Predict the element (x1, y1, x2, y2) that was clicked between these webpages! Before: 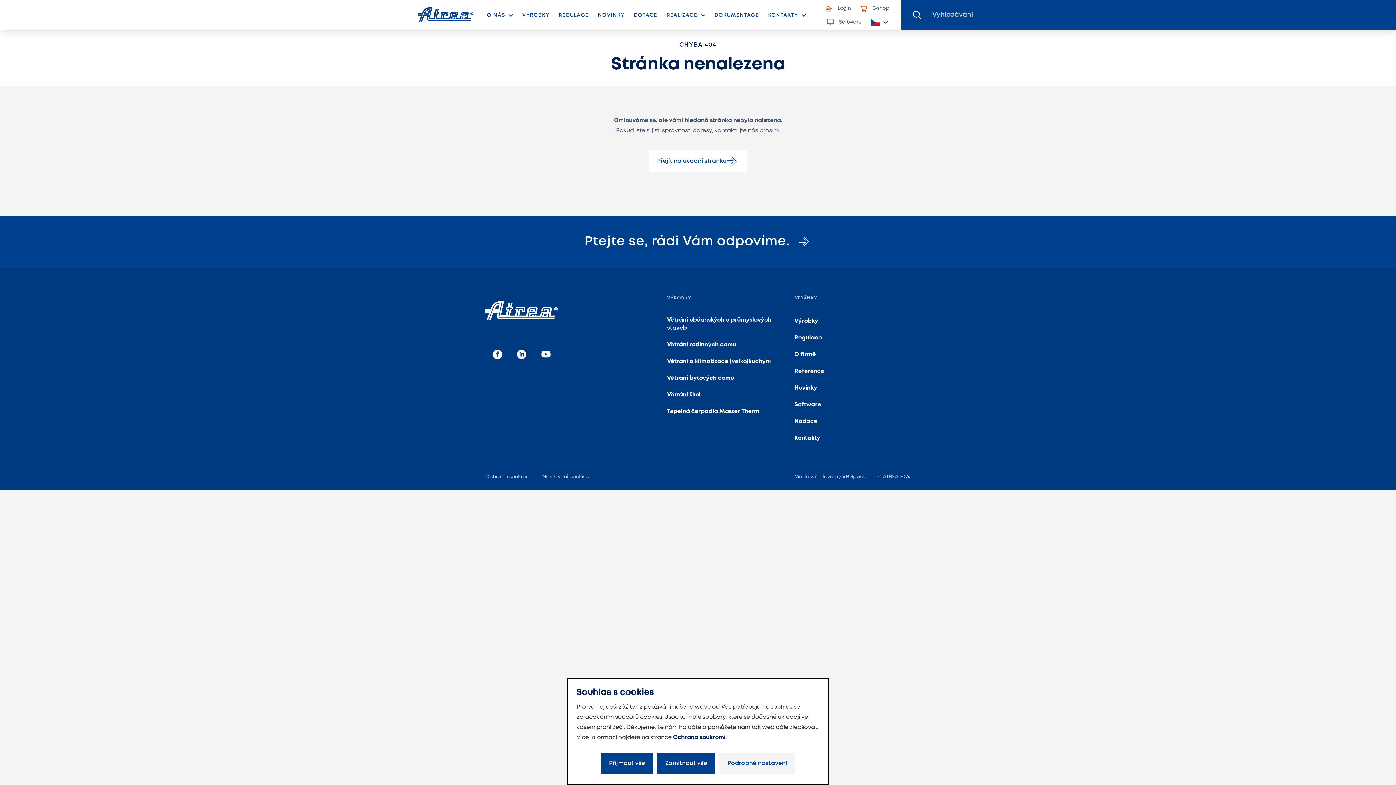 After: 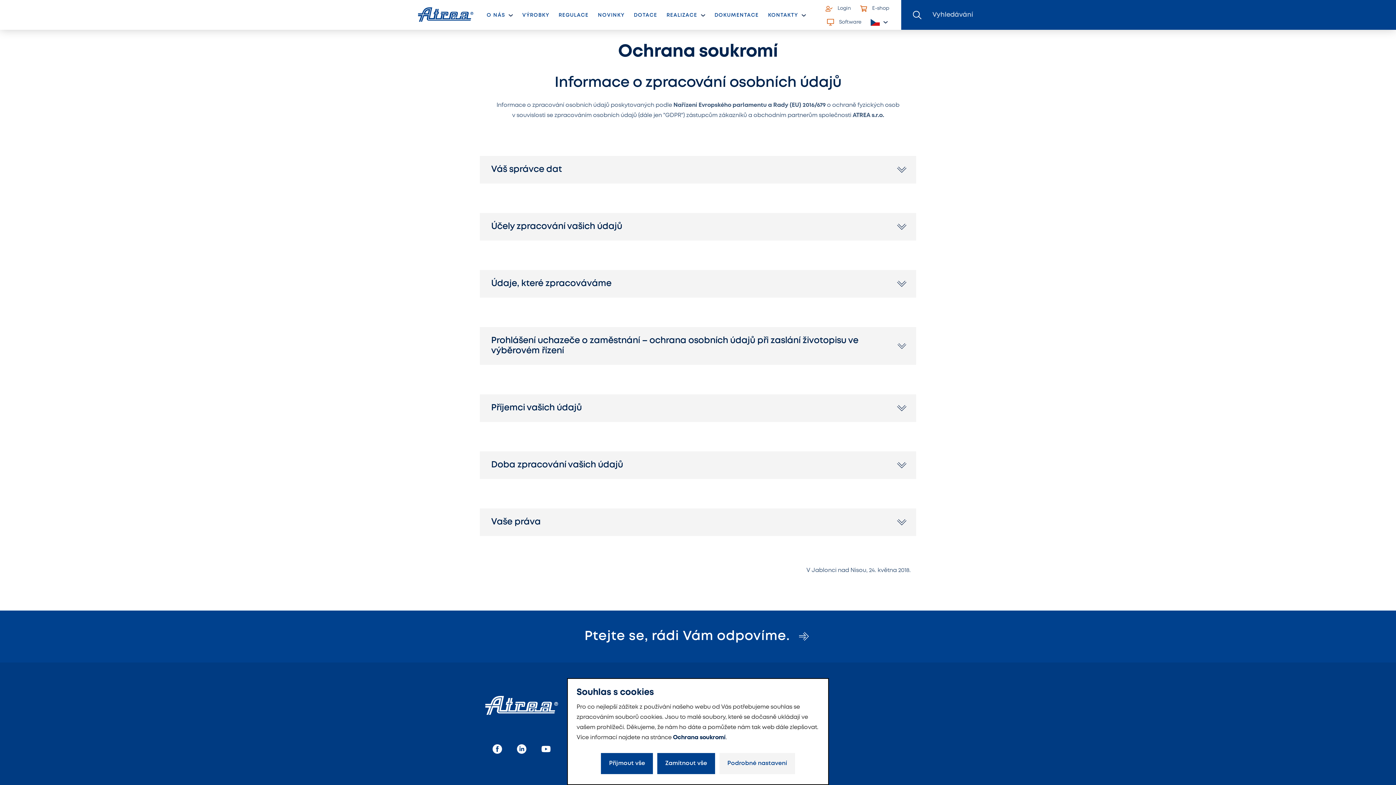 Action: label: Ochrana soukromí bbox: (673, 735, 725, 740)